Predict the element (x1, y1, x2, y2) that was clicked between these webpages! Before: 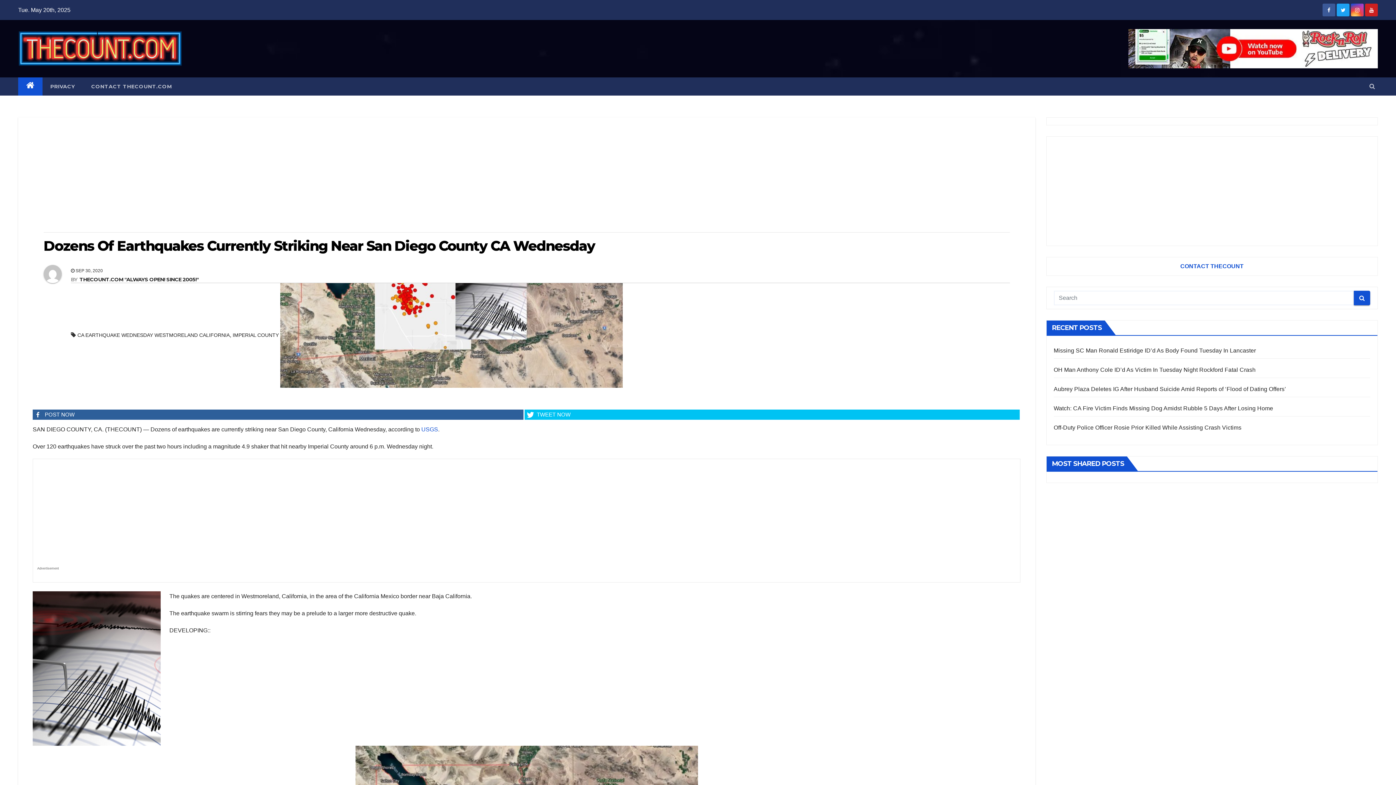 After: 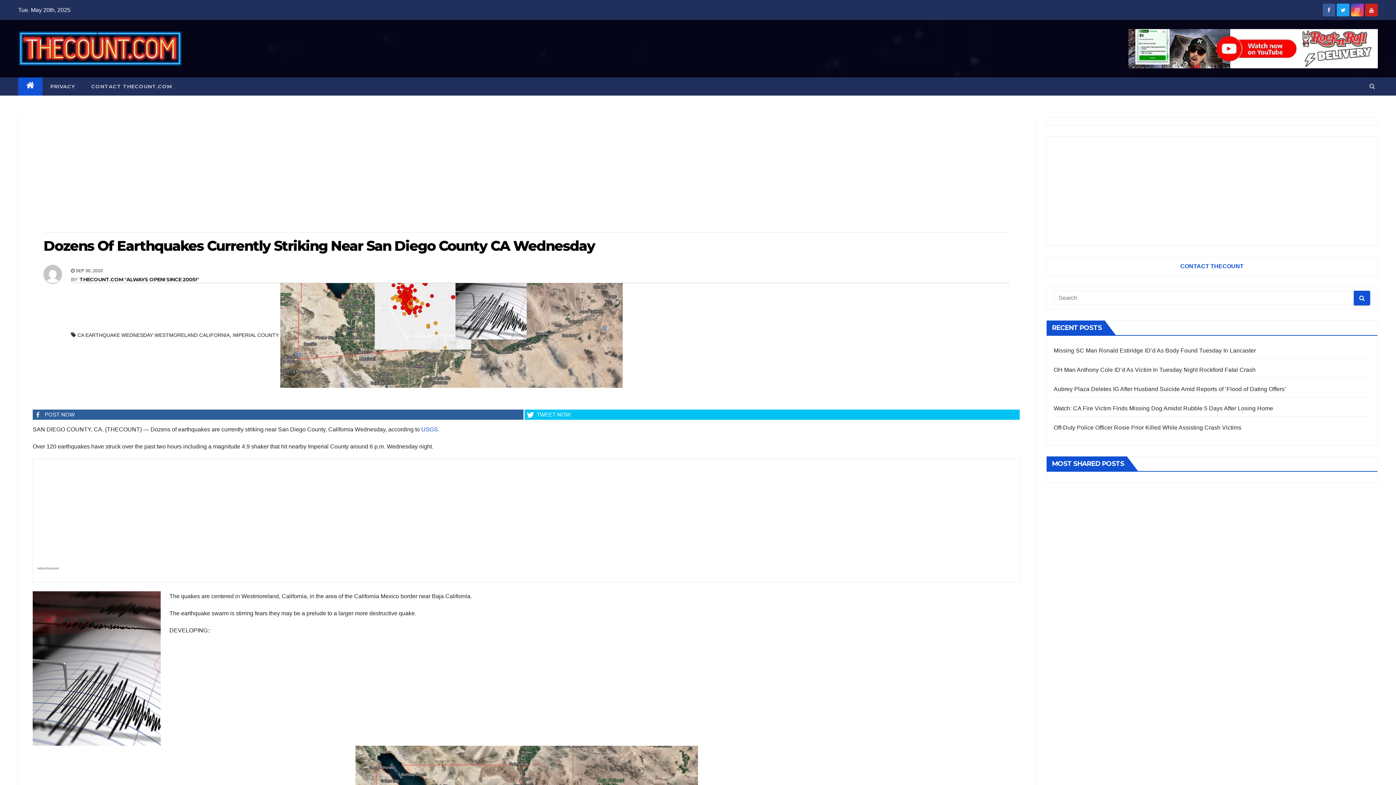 Action: bbox: (1322, 11, 1335, 17)